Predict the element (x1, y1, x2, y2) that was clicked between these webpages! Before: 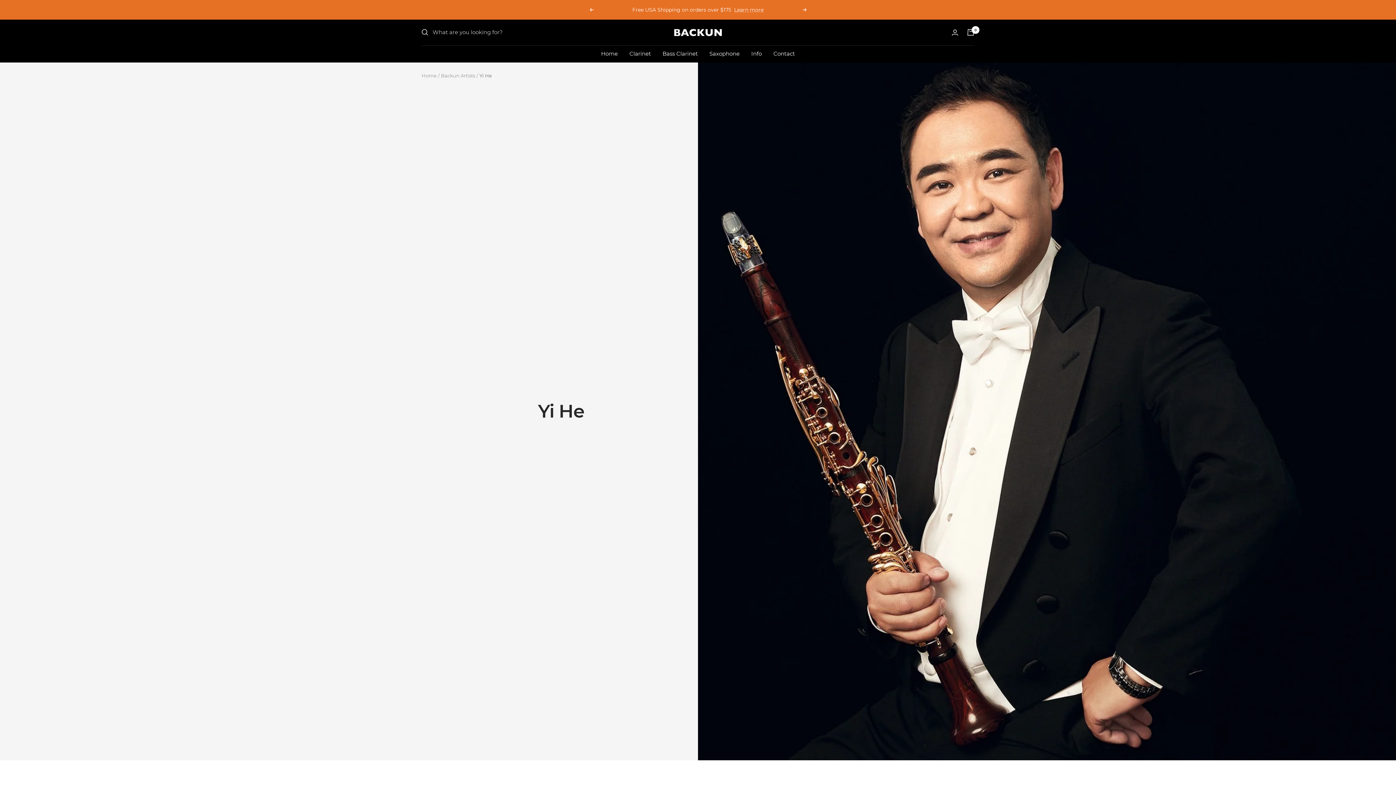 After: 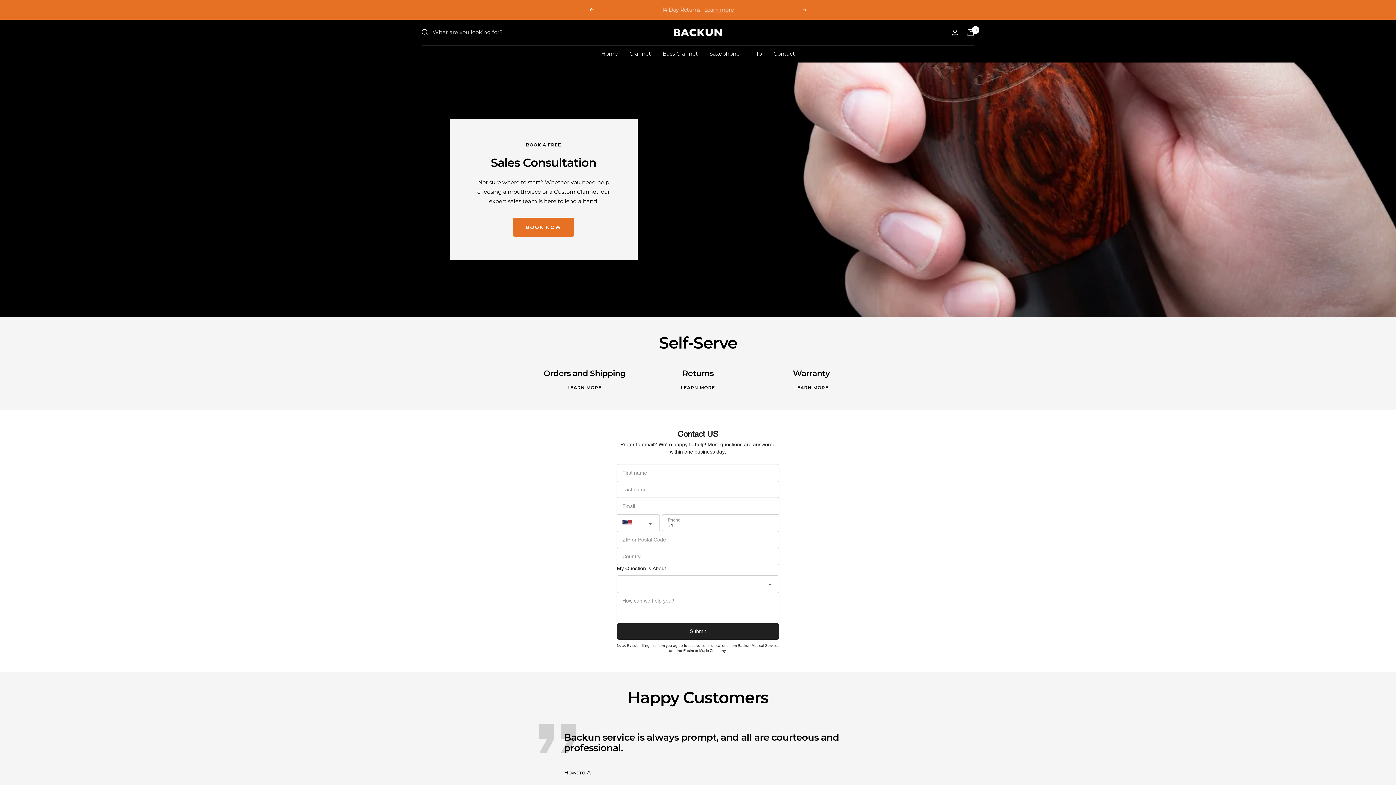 Action: bbox: (773, 48, 795, 58) label: Contact